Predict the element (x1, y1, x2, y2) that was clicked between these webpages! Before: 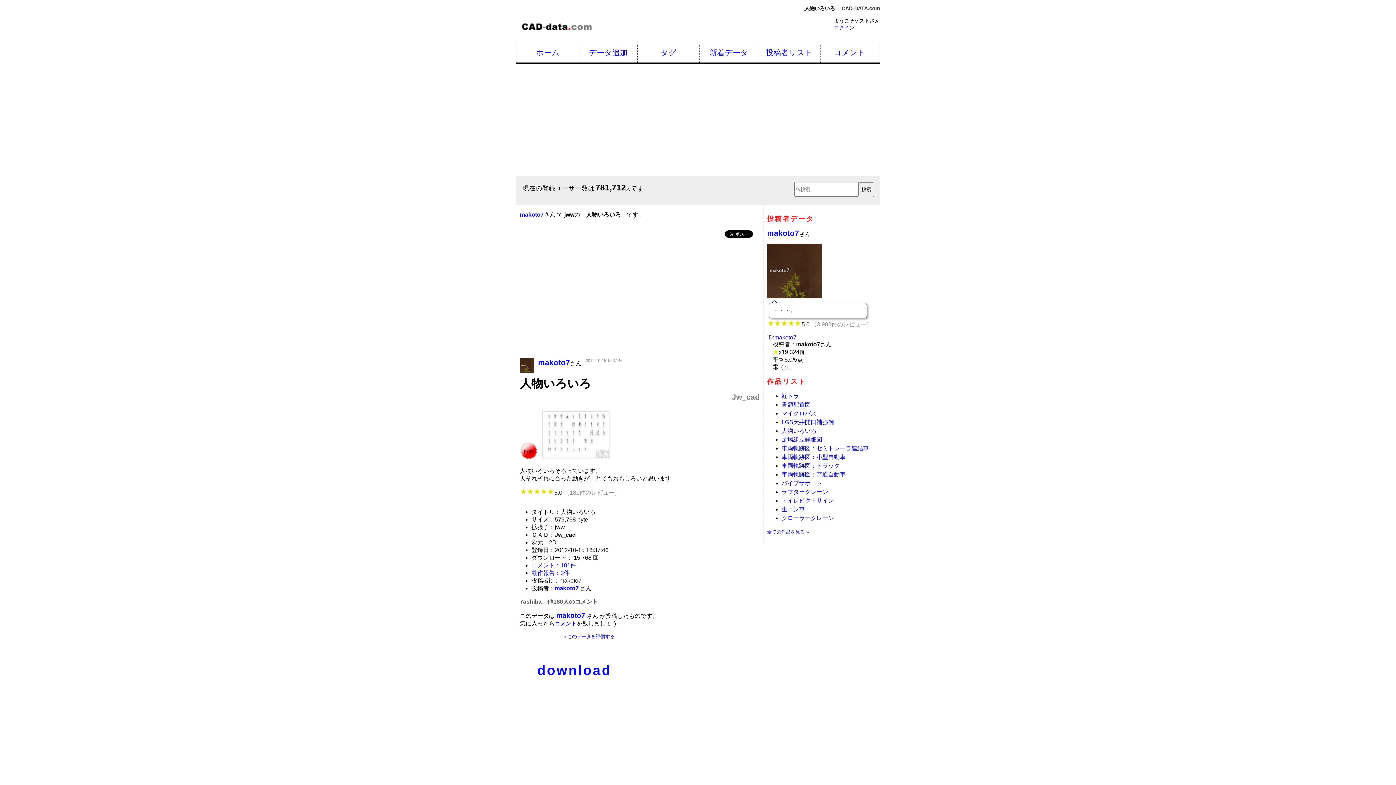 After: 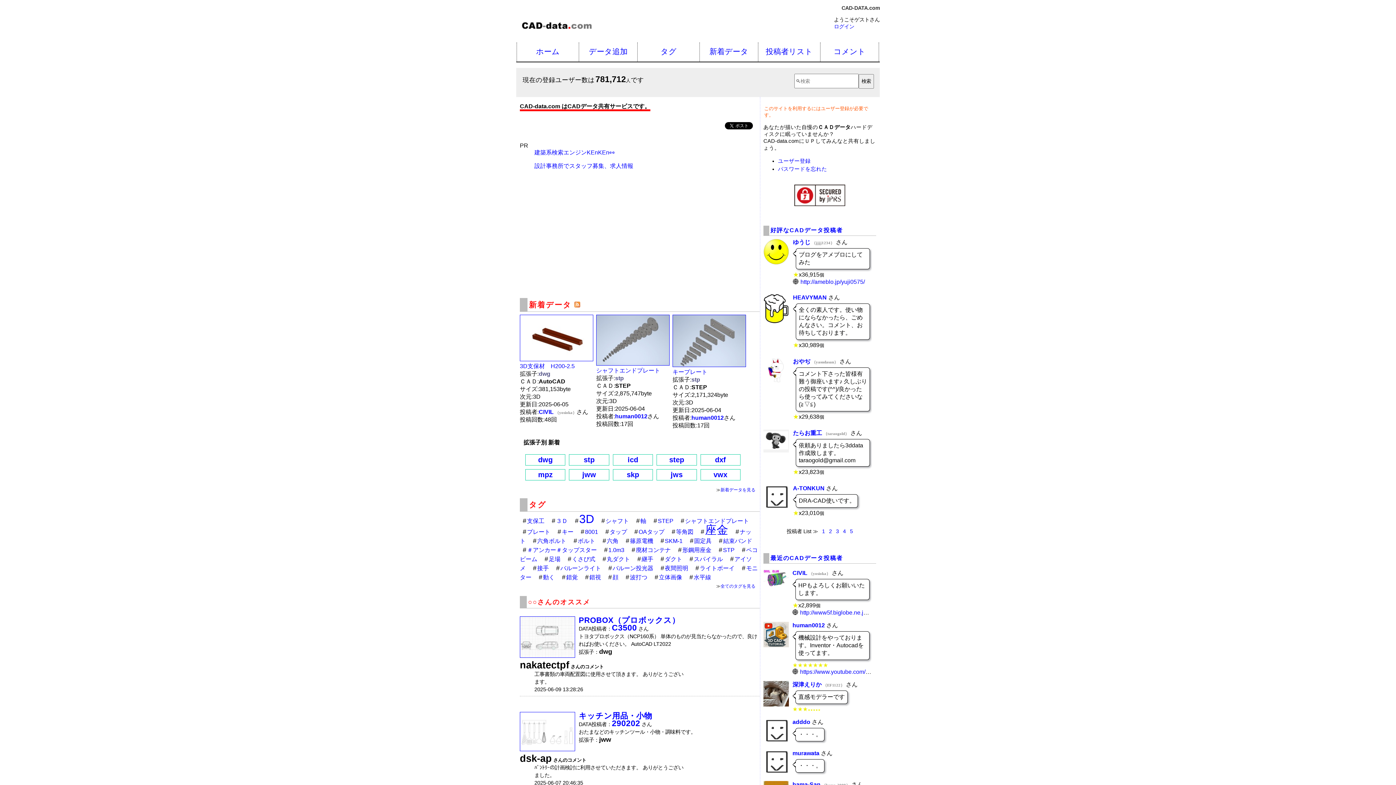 Action: bbox: (841, 5, 880, 11) label: CAD-DATA.com